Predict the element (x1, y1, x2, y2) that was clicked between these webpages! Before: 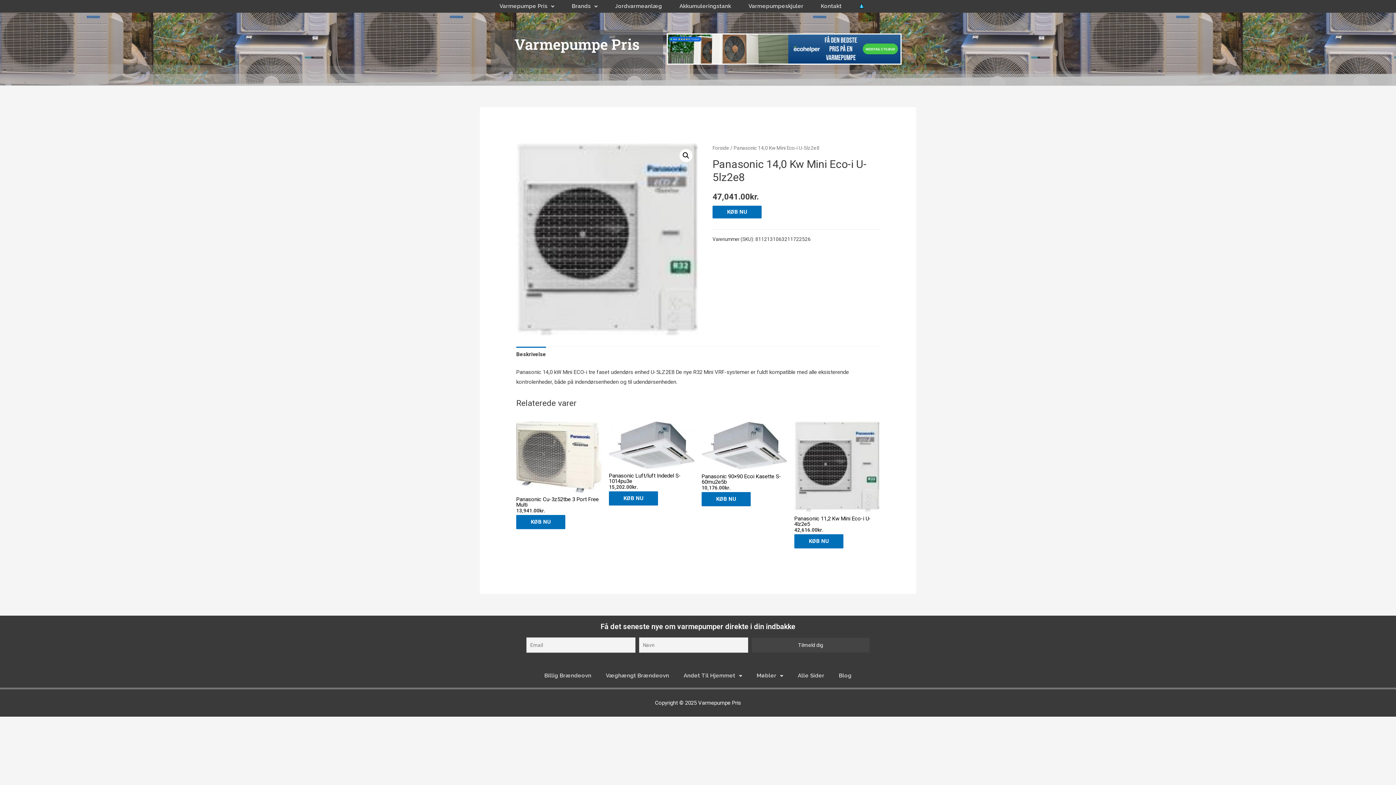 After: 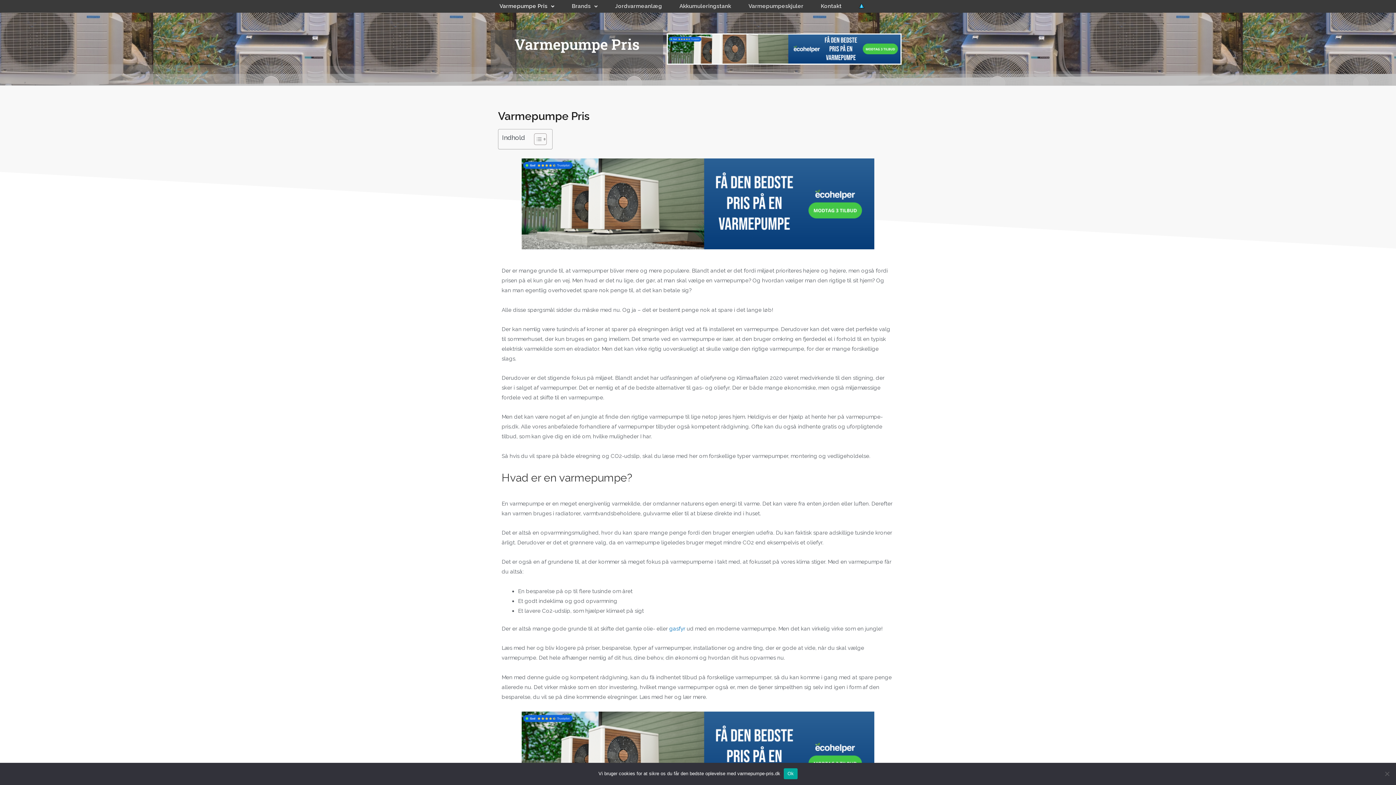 Action: label: Varmepumpe Pris bbox: (698, 700, 741, 706)